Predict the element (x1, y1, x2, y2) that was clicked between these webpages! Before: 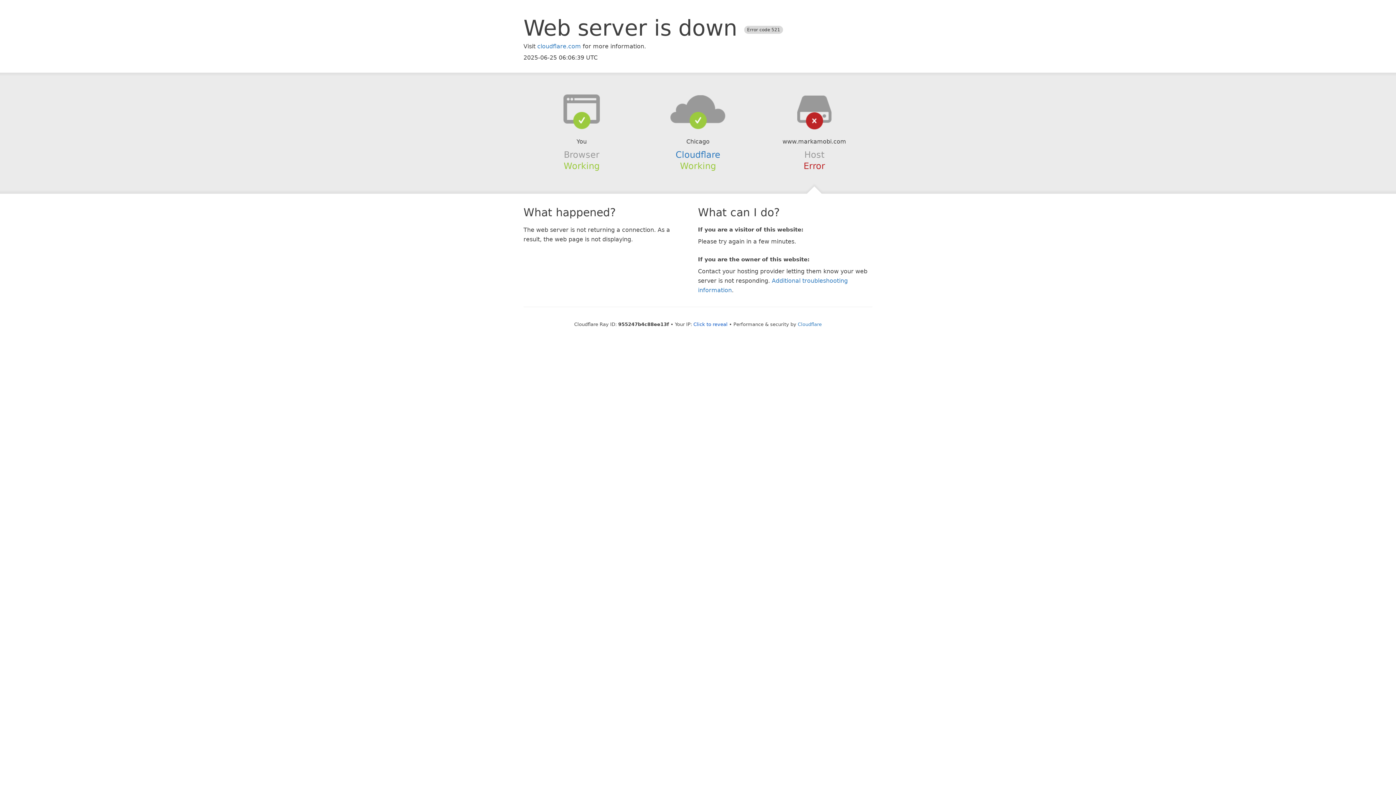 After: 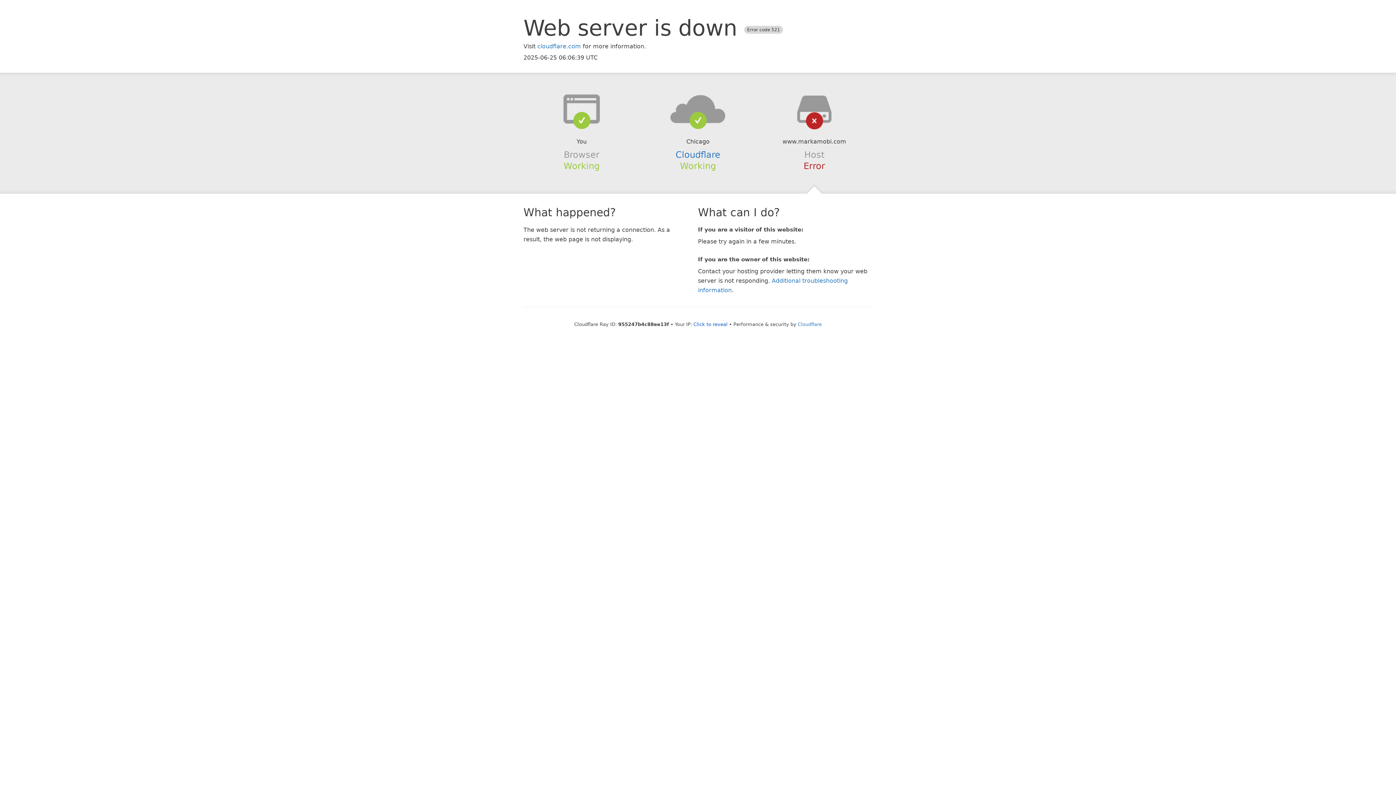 Action: bbox: (639, 94, 756, 123)